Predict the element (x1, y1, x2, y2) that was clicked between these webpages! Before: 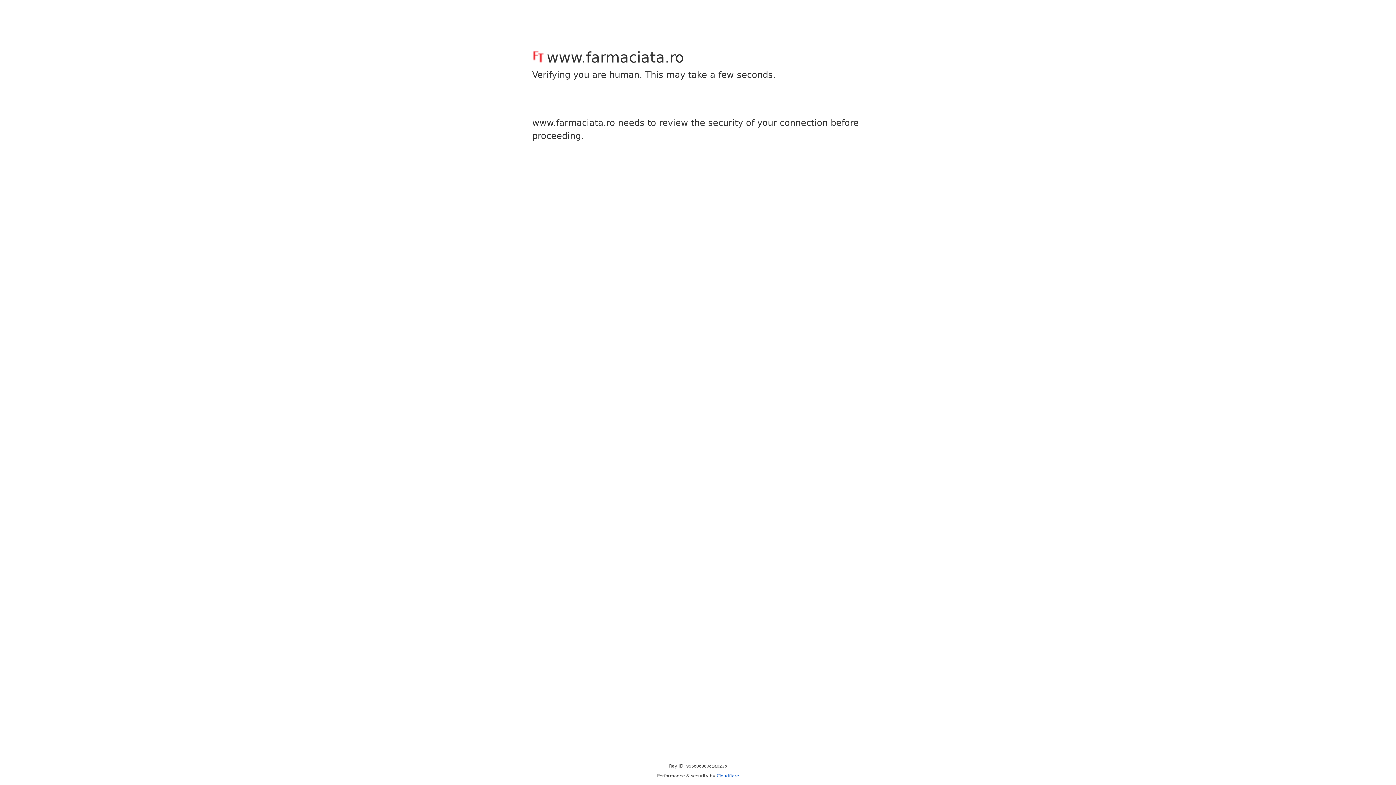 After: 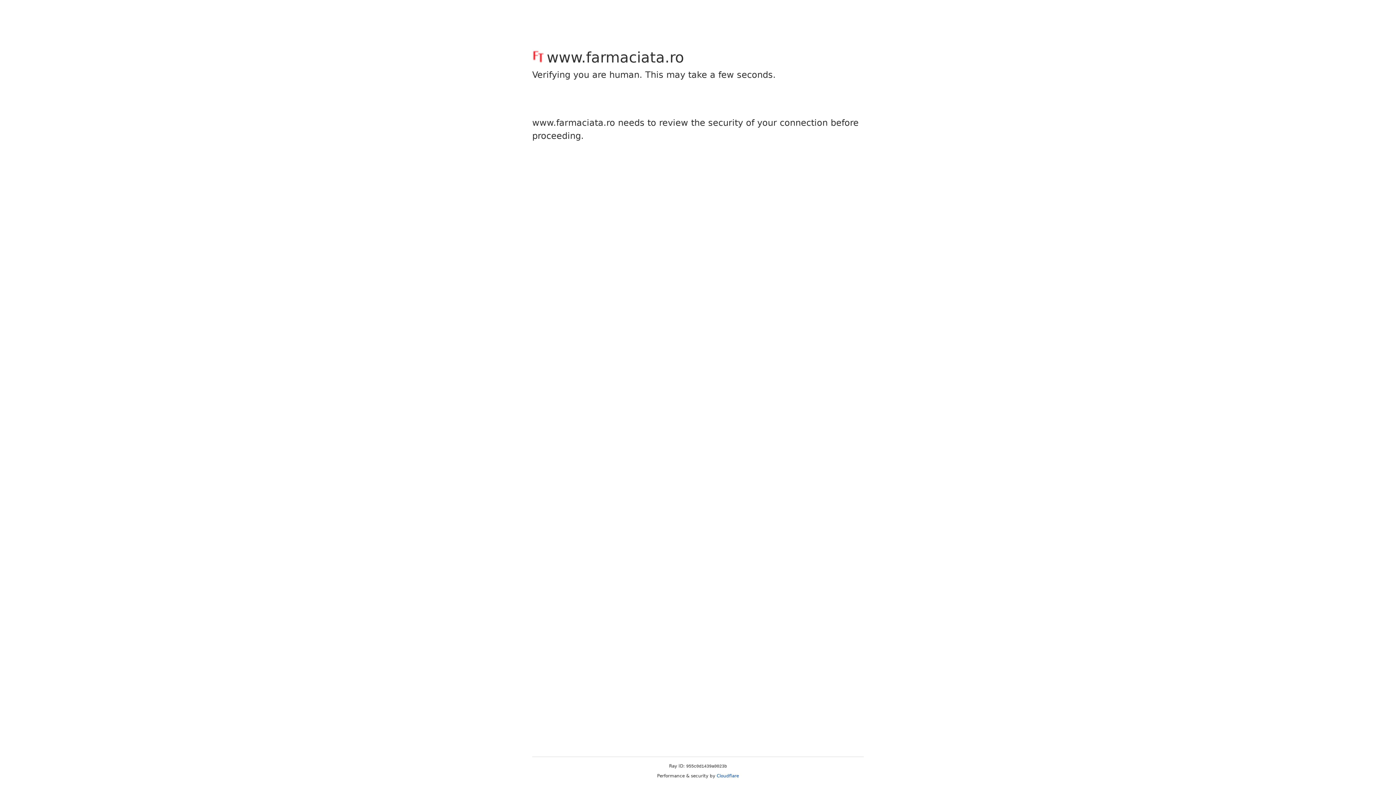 Action: label: Cloudflare bbox: (716, 773, 739, 778)